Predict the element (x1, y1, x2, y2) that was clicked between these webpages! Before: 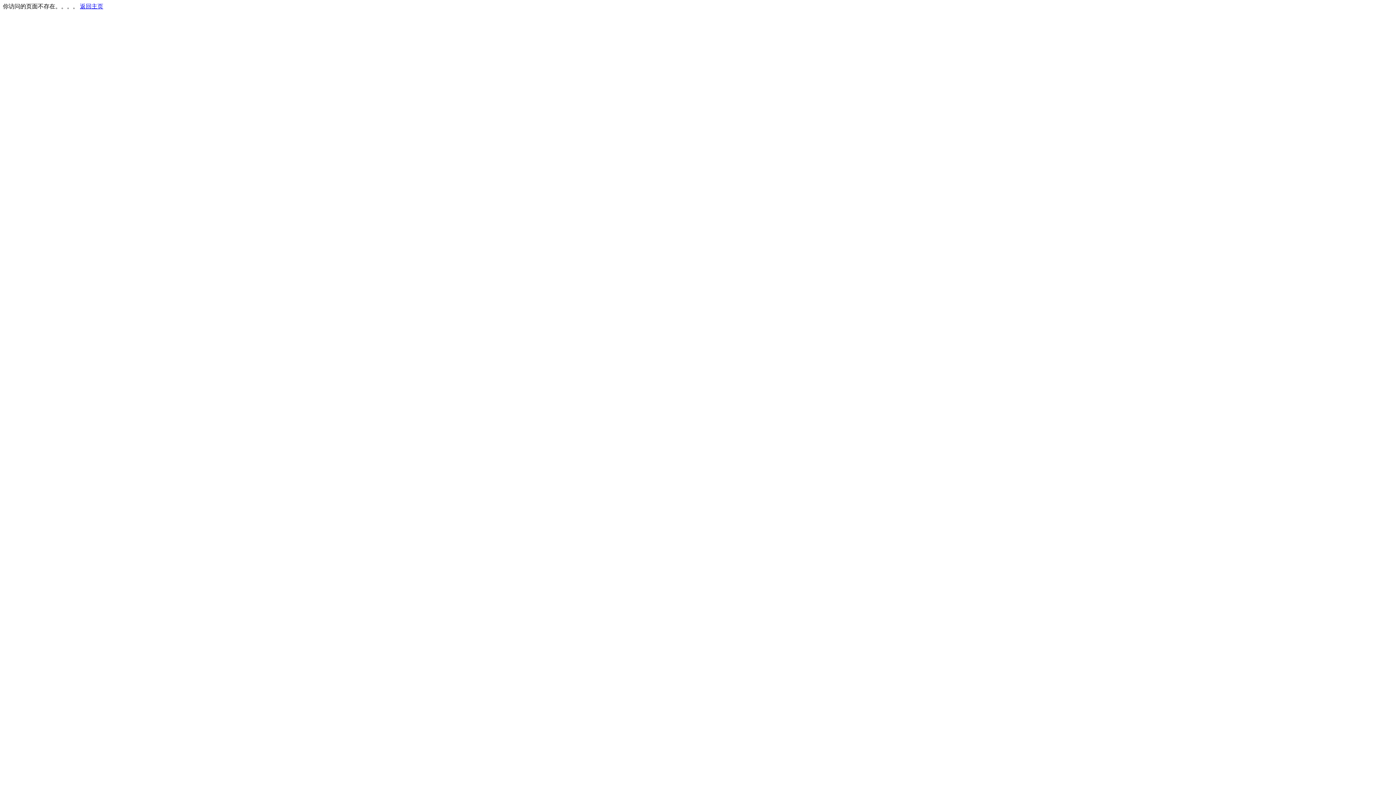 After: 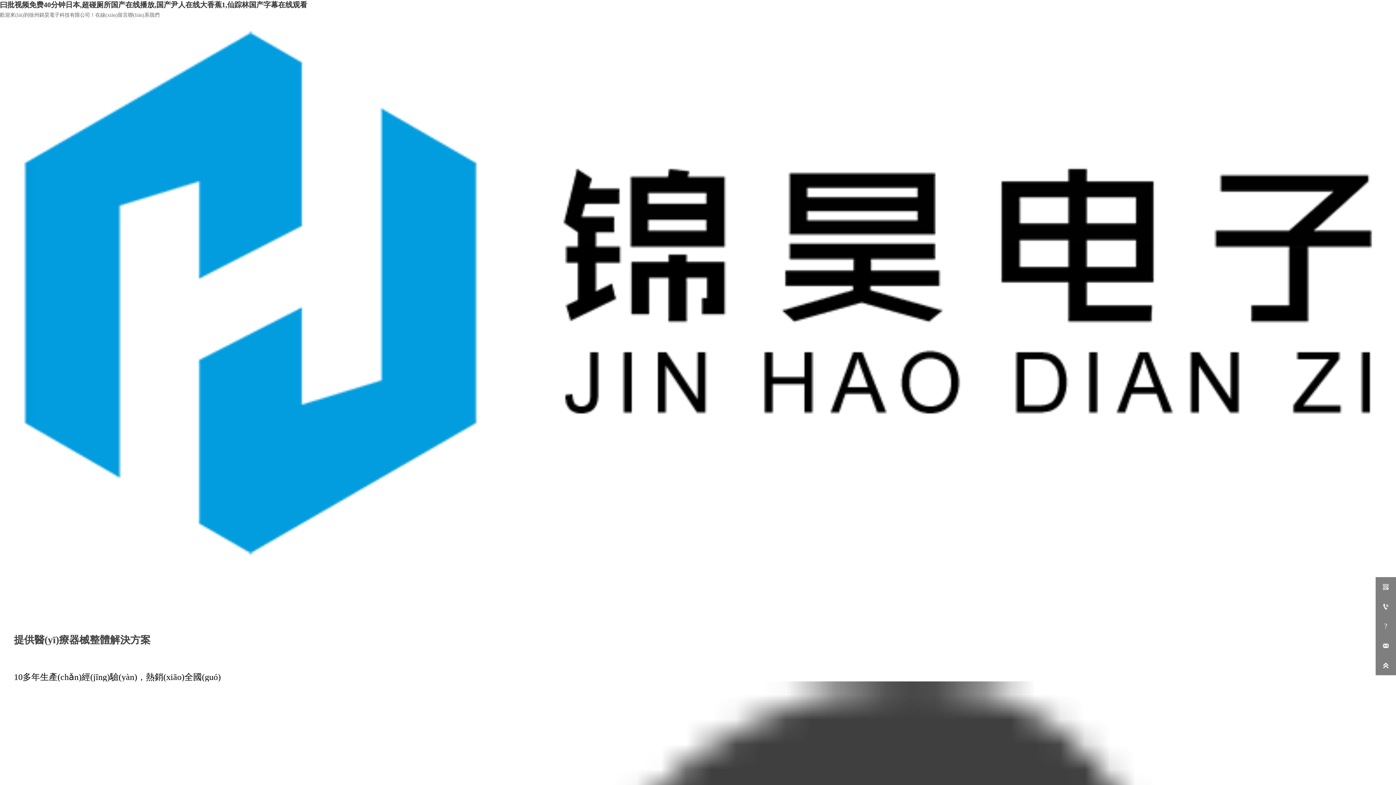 Action: bbox: (80, 3, 103, 9) label: 返回主页